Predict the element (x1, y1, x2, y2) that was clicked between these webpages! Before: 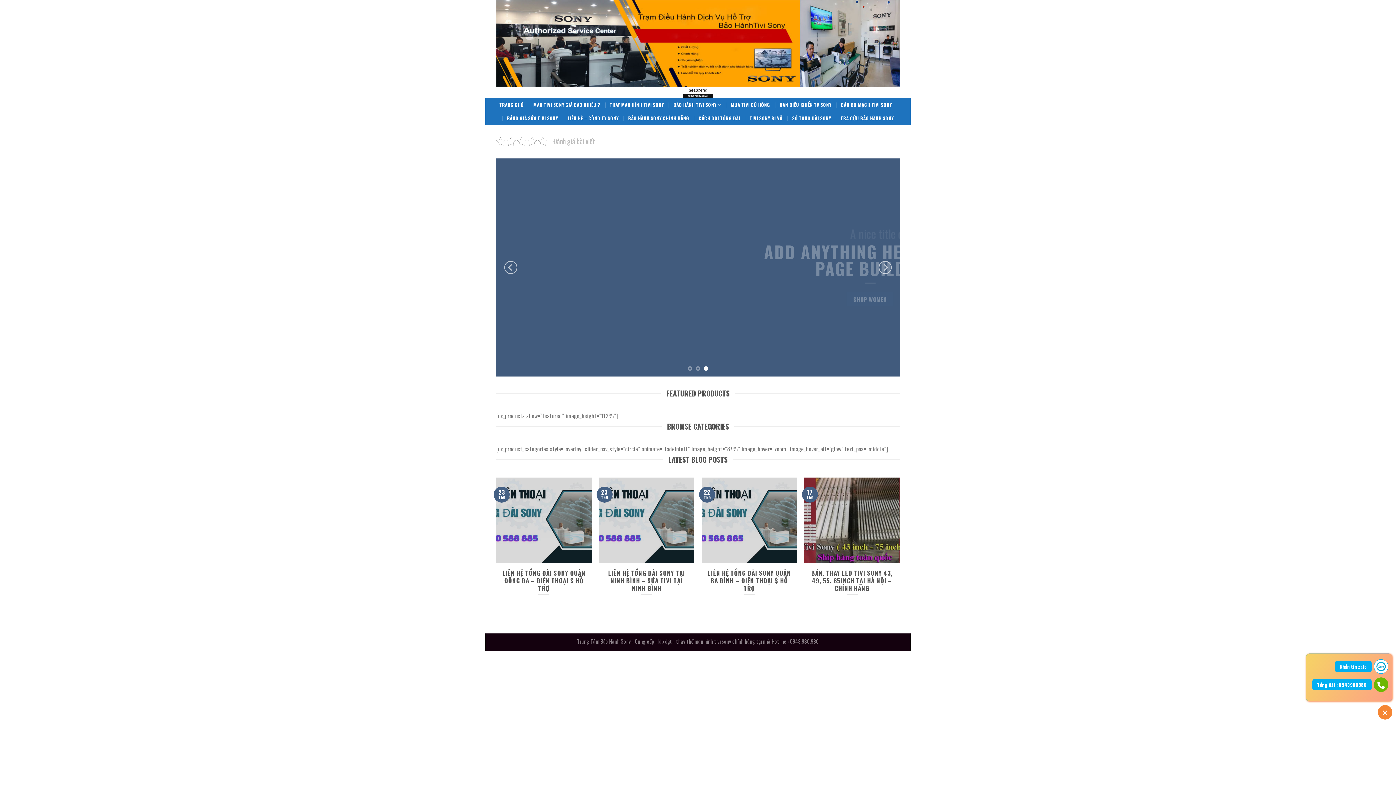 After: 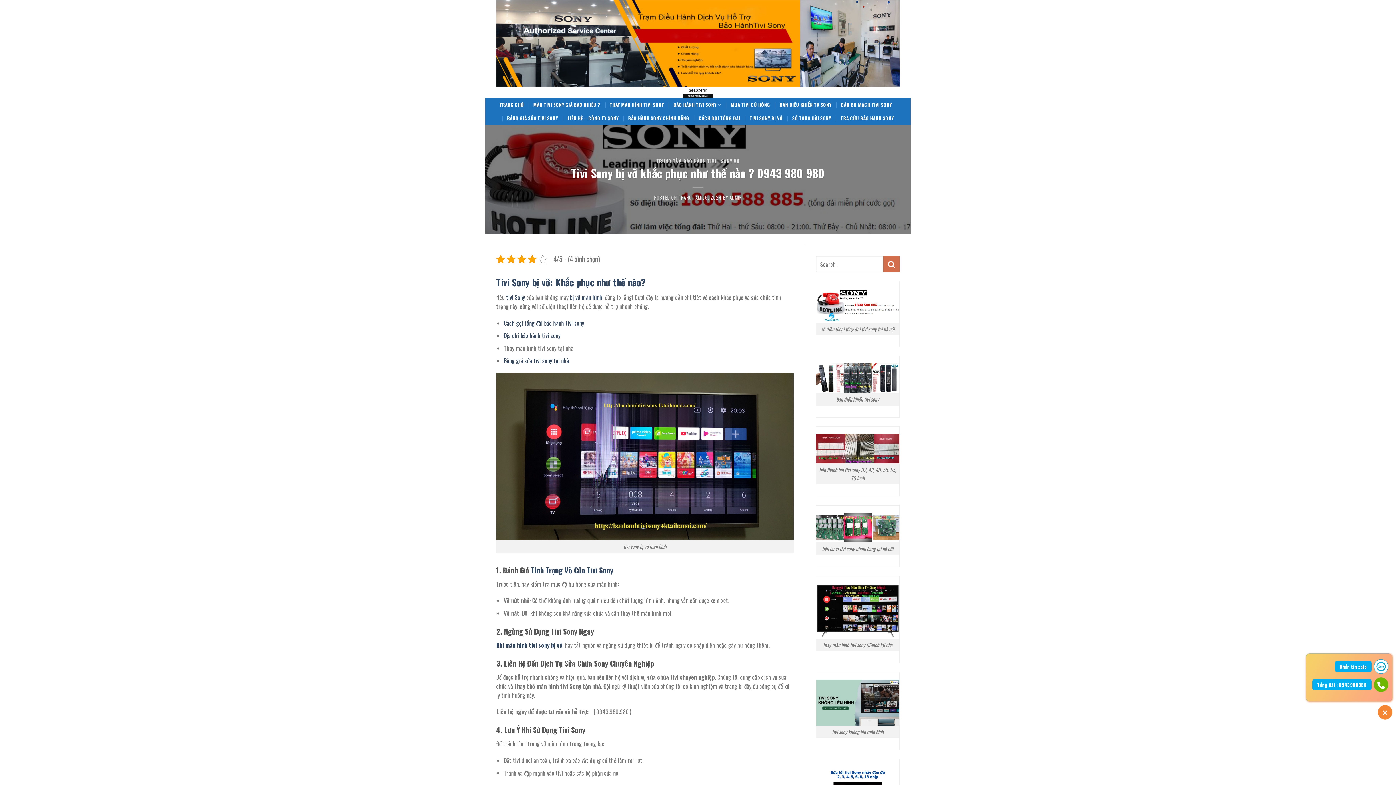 Action: bbox: (749, 112, 782, 125) label: TIVI SONY BỊ VỠ